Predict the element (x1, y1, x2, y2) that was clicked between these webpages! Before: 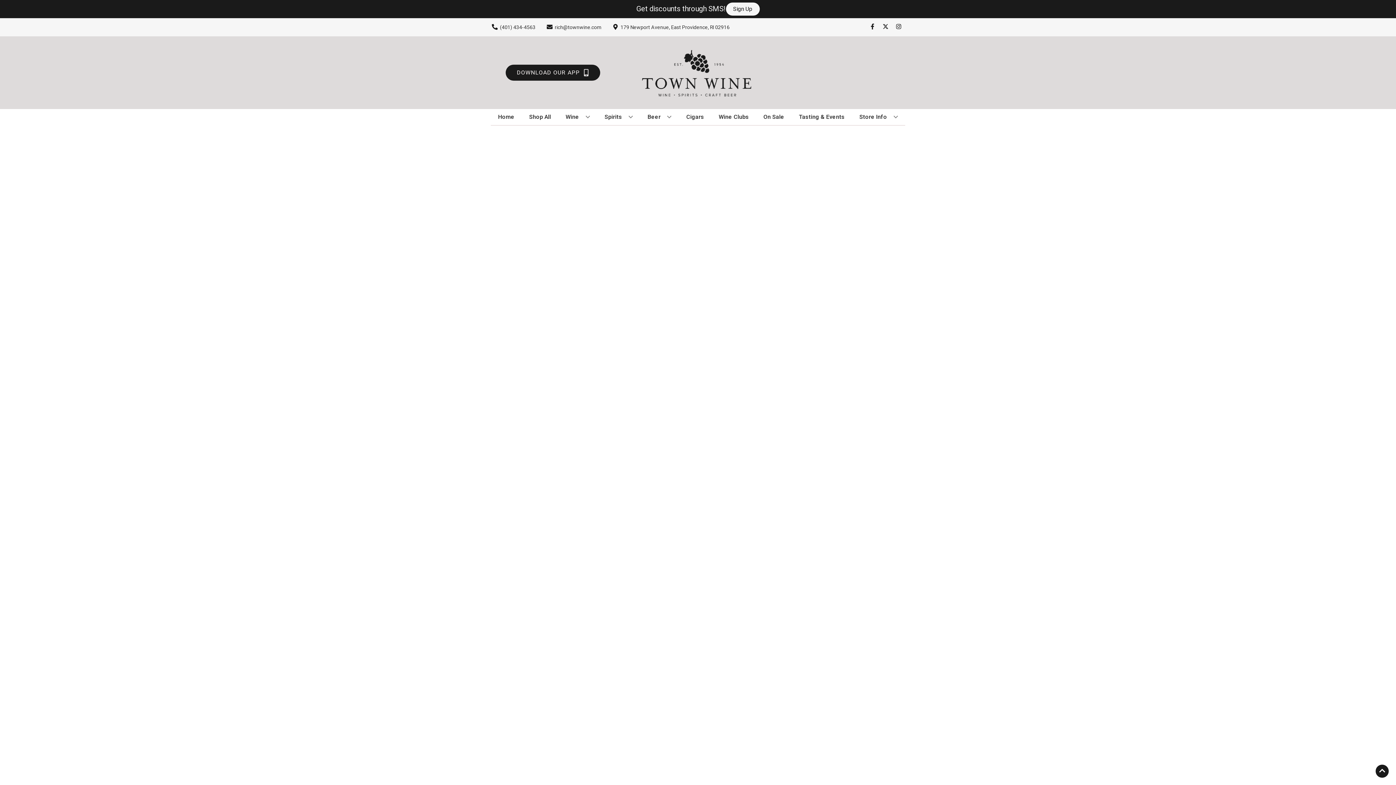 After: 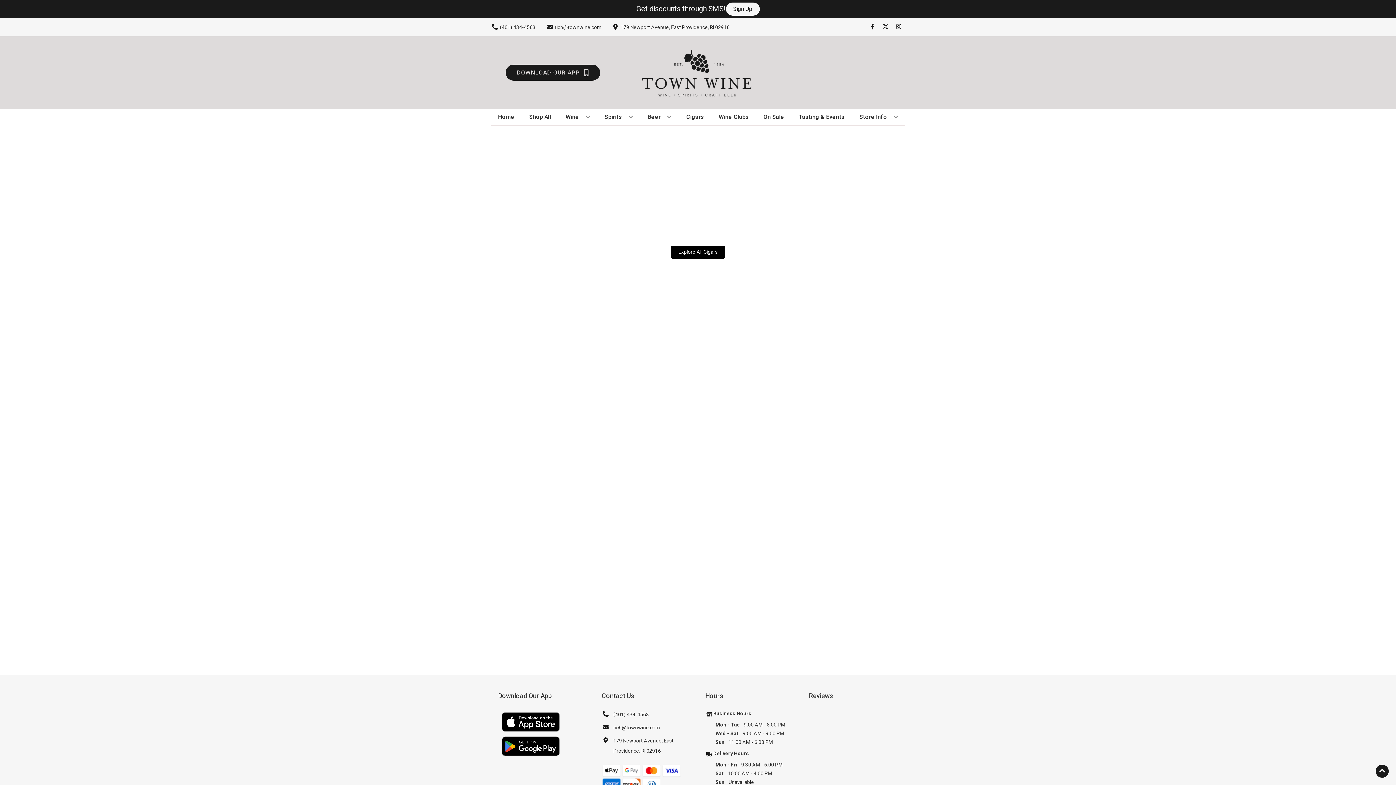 Action: bbox: (683, 109, 707, 125) label: Cigars